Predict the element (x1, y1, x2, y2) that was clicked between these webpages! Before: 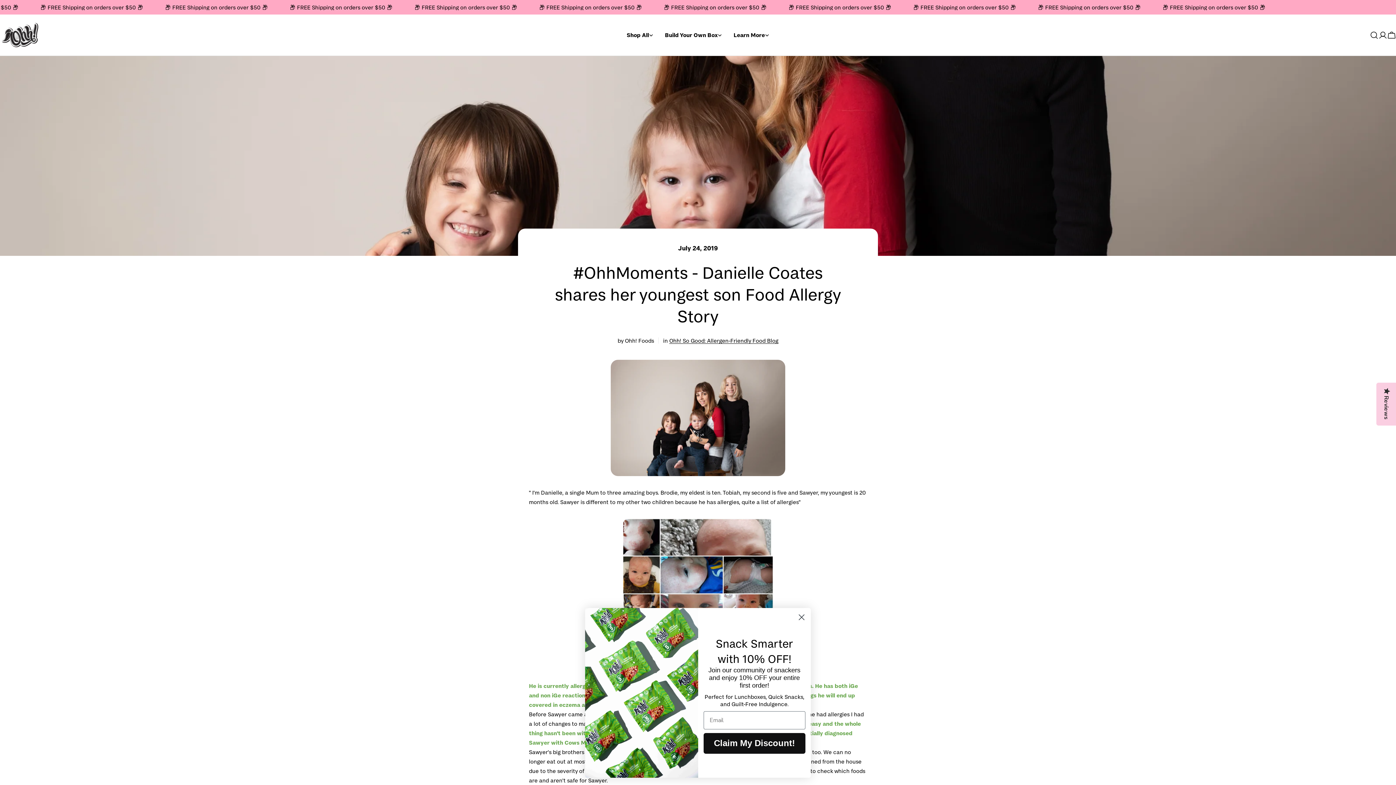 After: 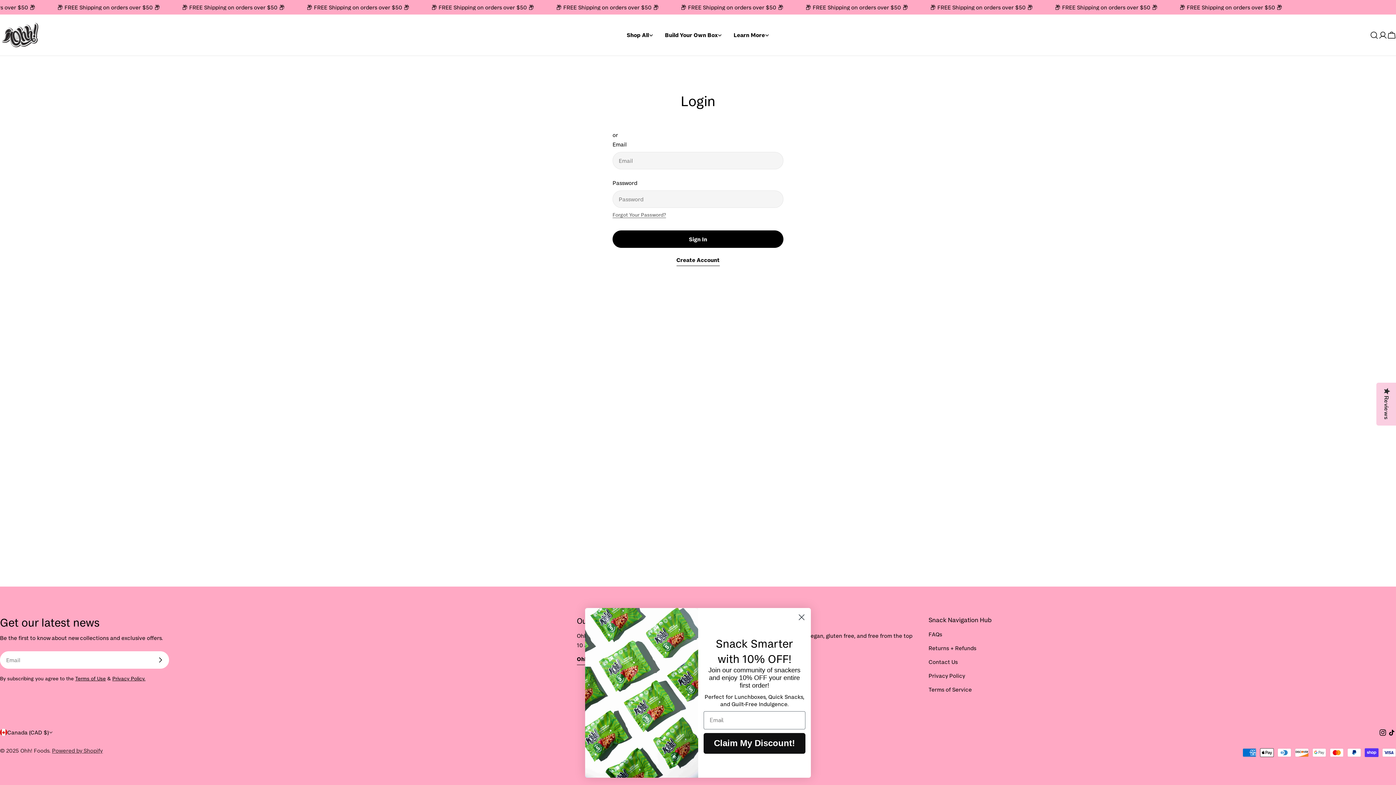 Action: bbox: (1378, 30, 1387, 39) label: Log in